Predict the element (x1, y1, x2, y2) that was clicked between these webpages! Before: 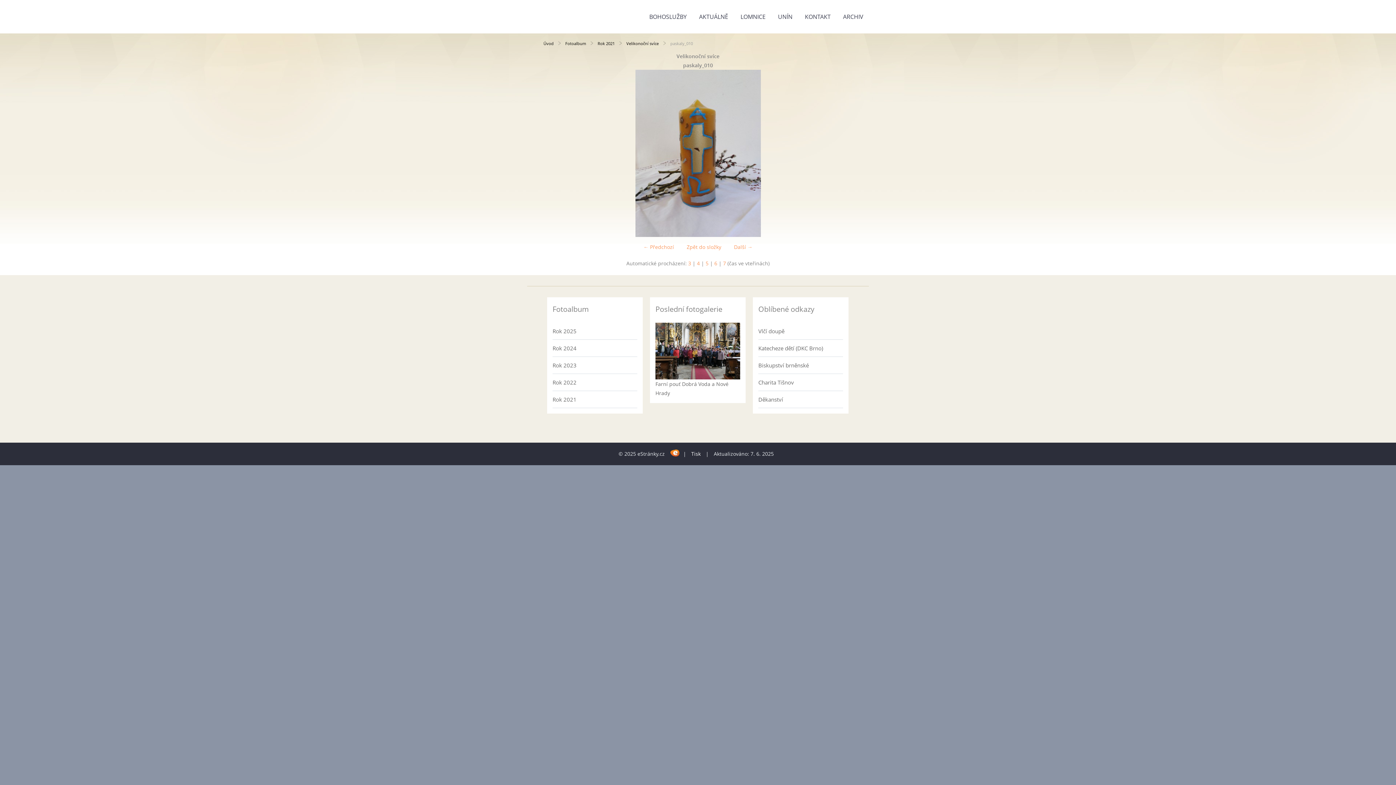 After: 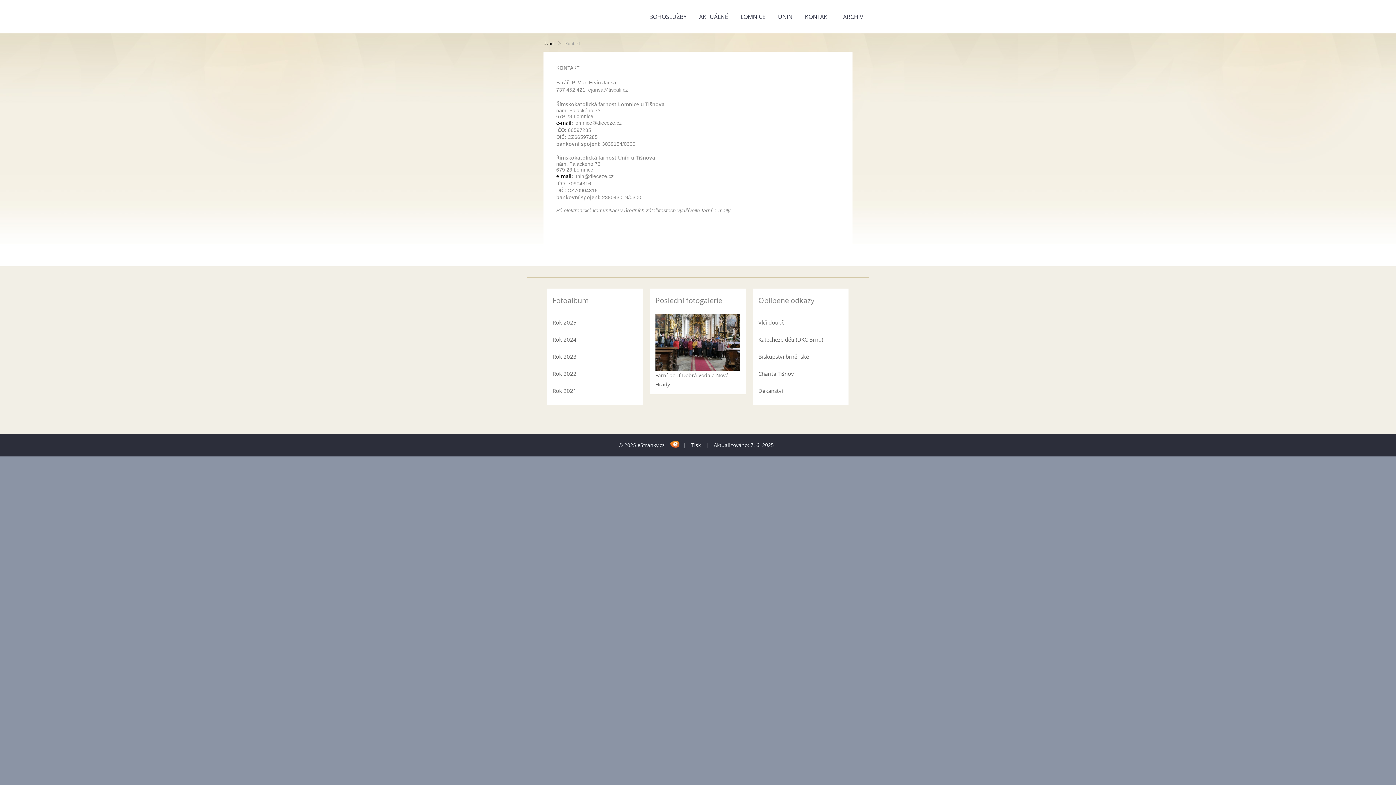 Action: label: KONTAKT bbox: (799, 0, 836, 33)